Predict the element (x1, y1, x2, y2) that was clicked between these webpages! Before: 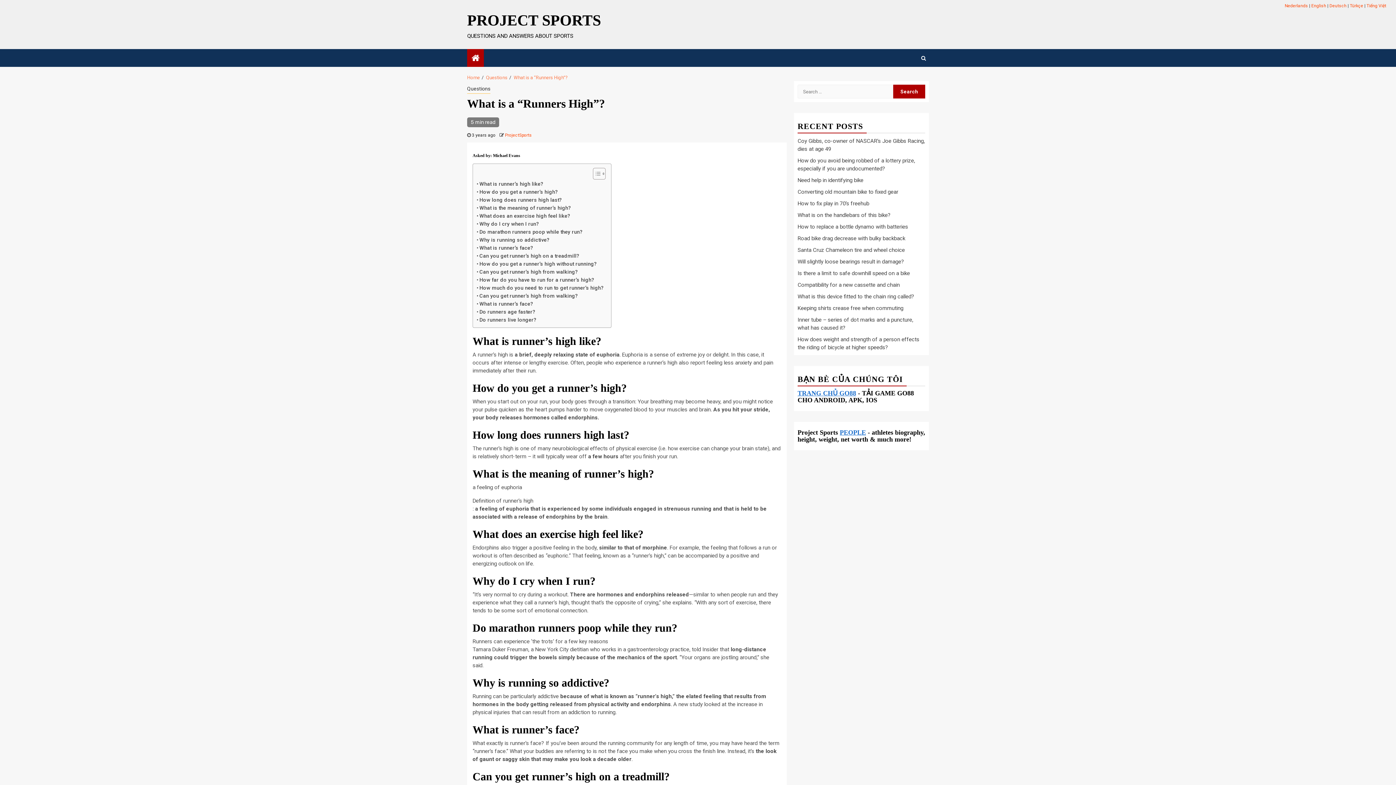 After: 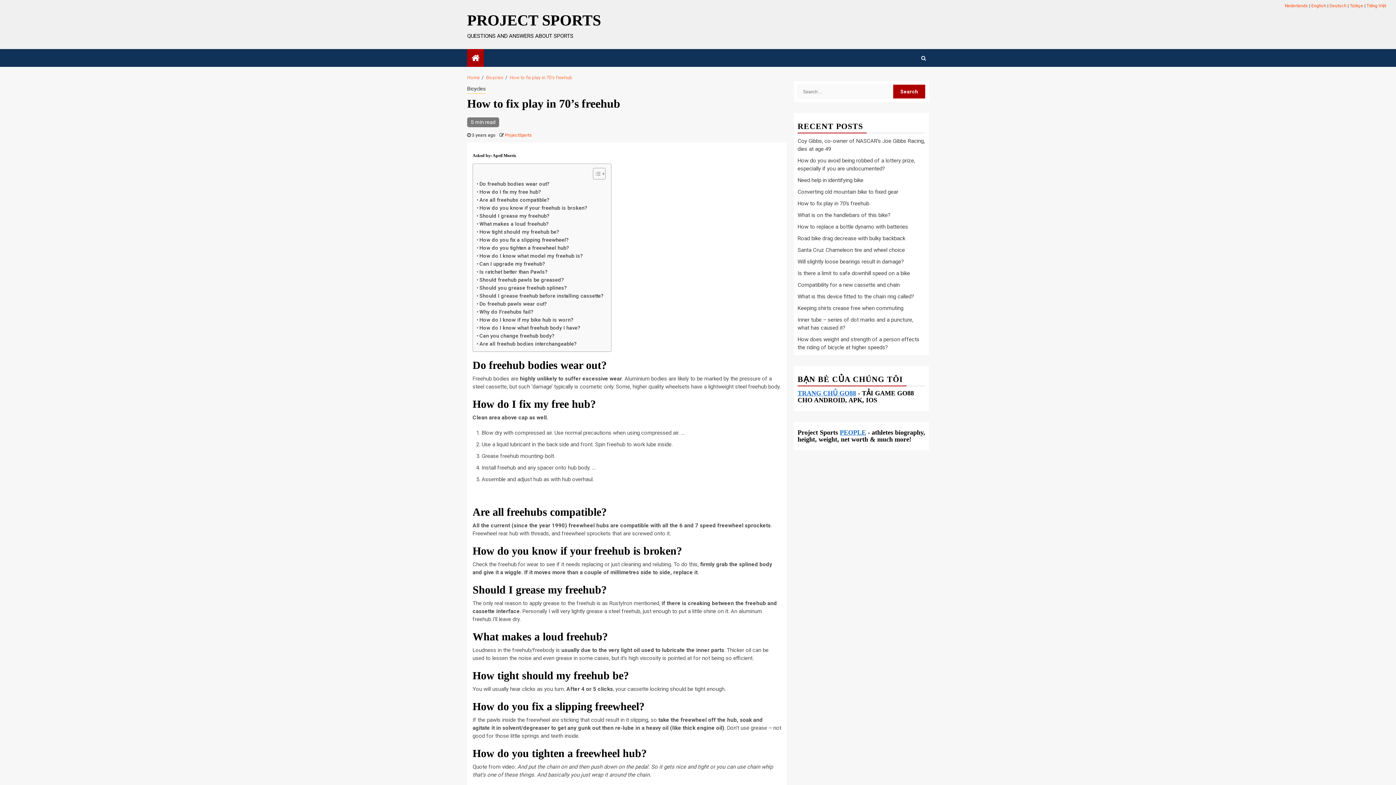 Action: bbox: (797, 200, 869, 207) label: How to fix play in 70’s freehub